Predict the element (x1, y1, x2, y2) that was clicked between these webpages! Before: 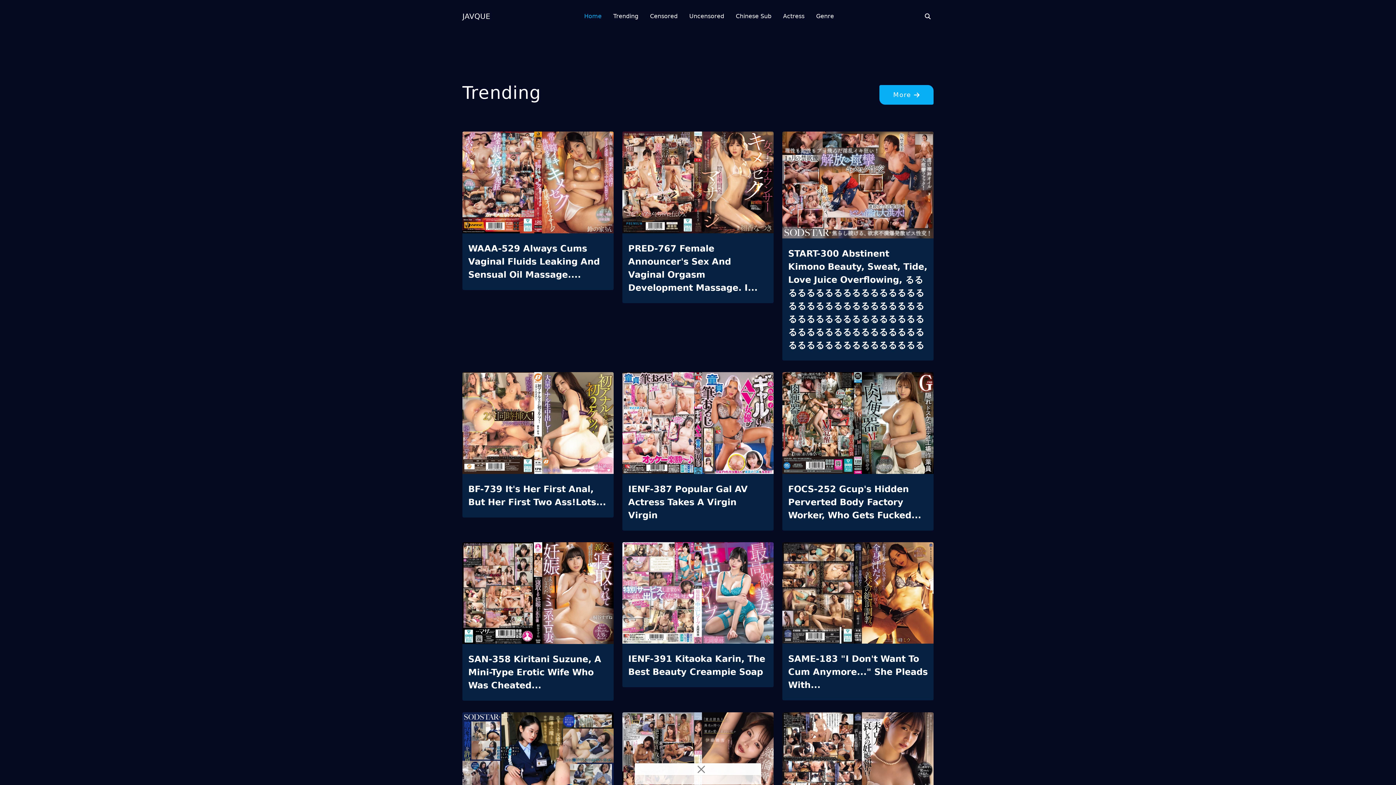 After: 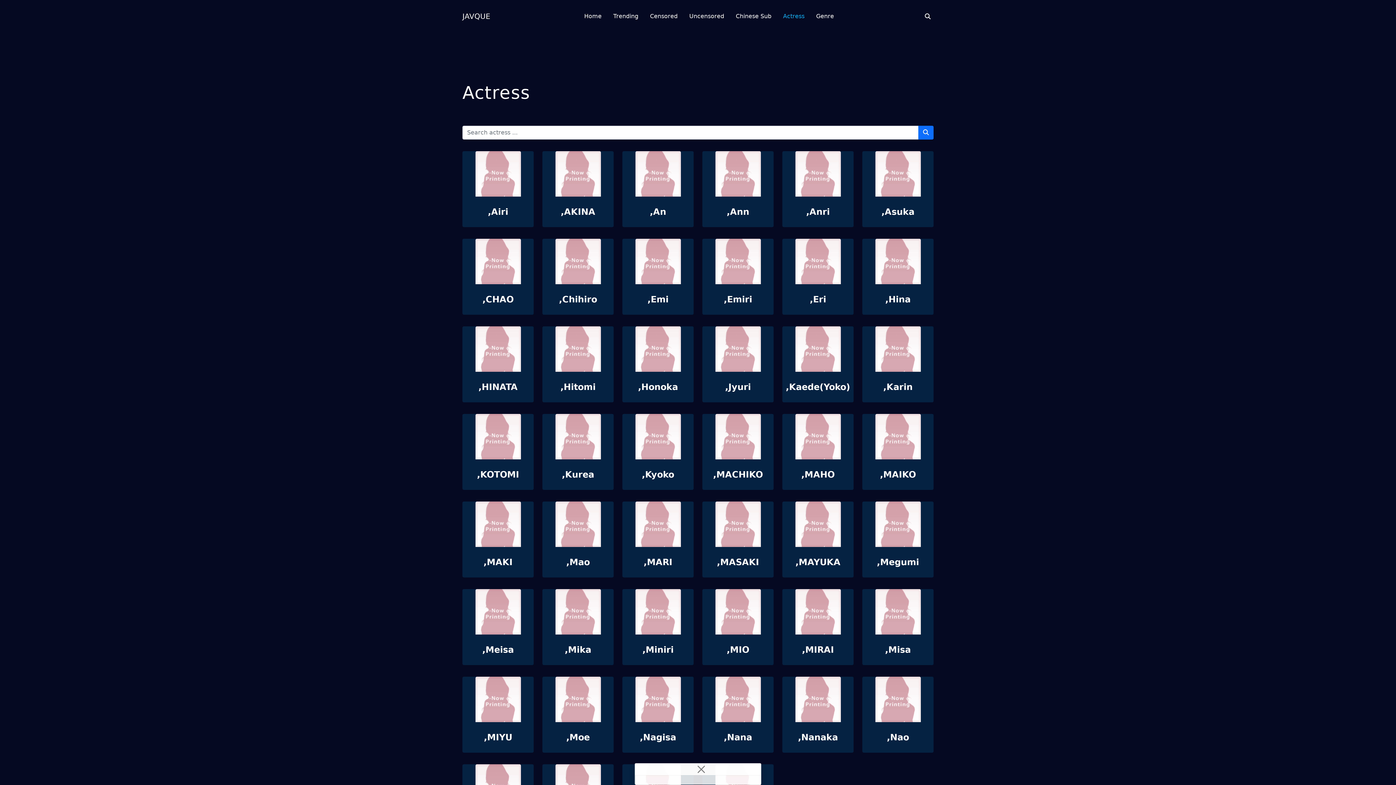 Action: bbox: (783, 0, 804, 32) label: Actress